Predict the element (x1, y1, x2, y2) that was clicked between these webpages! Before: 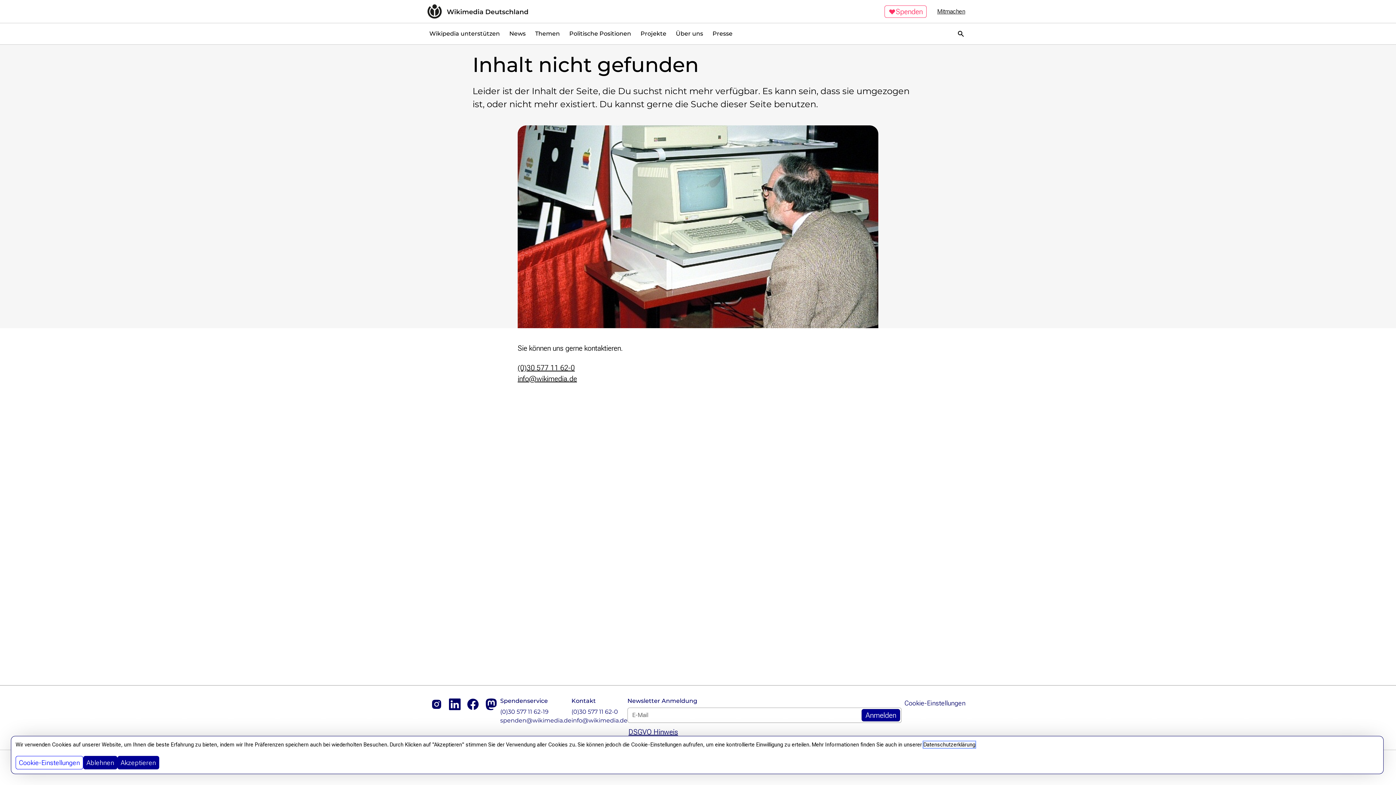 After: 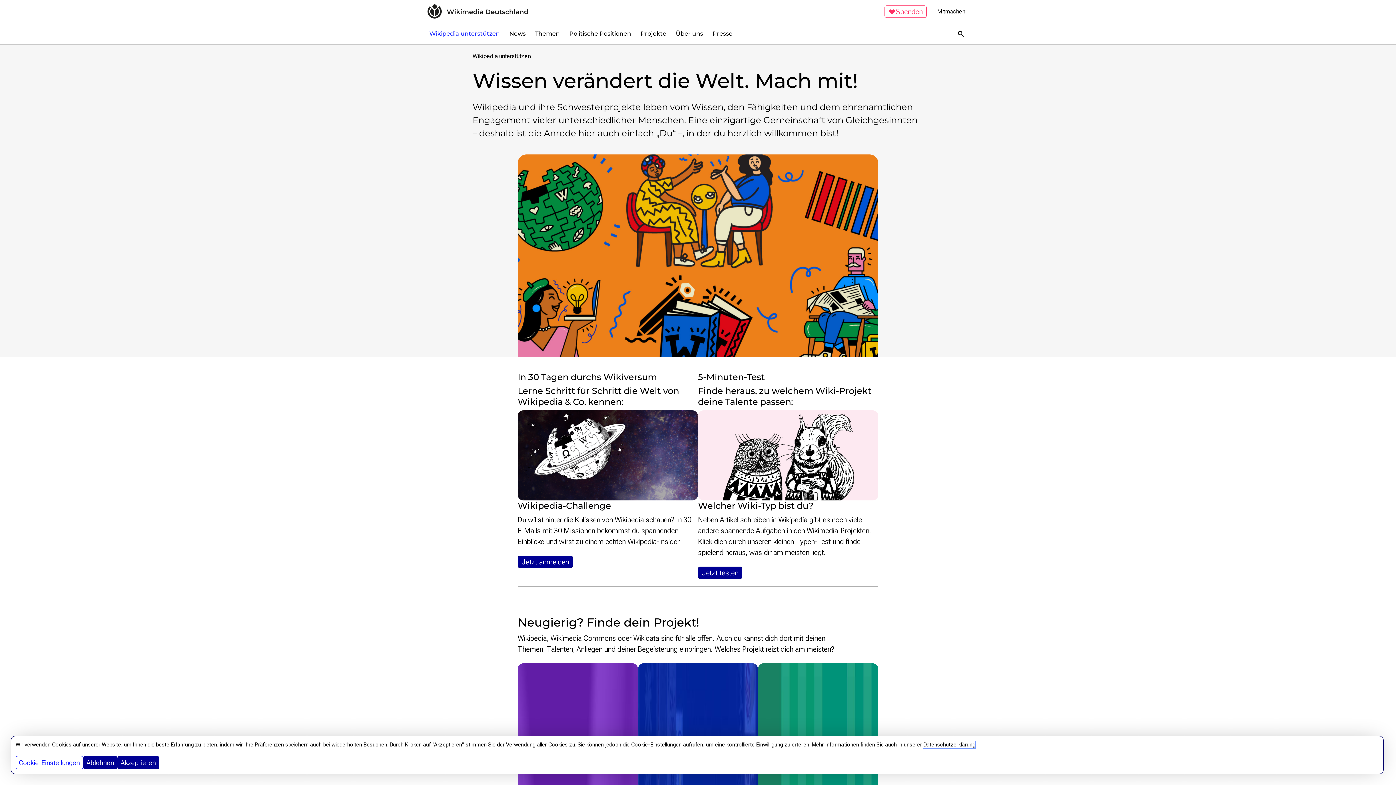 Action: bbox: (934, 7, 968, 15) label: Mitmachen